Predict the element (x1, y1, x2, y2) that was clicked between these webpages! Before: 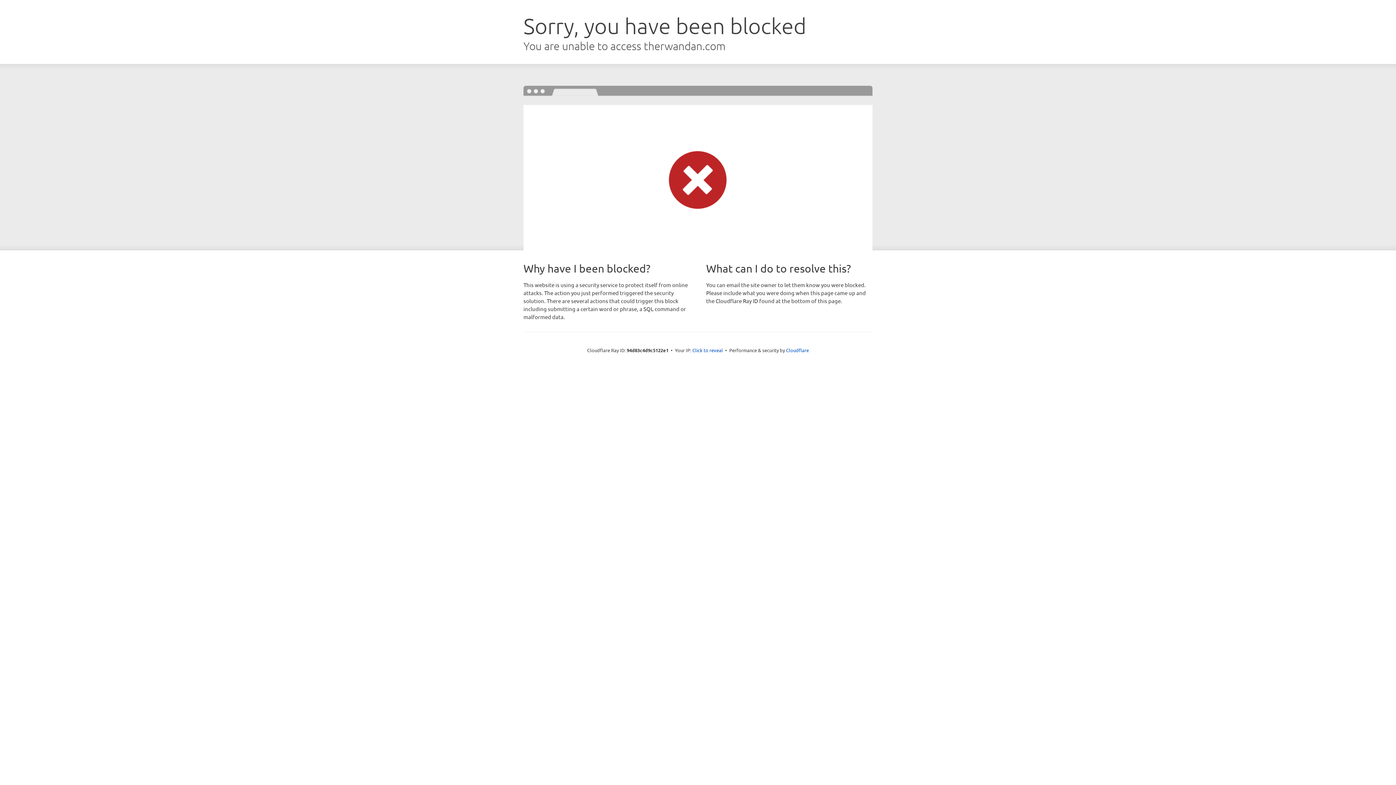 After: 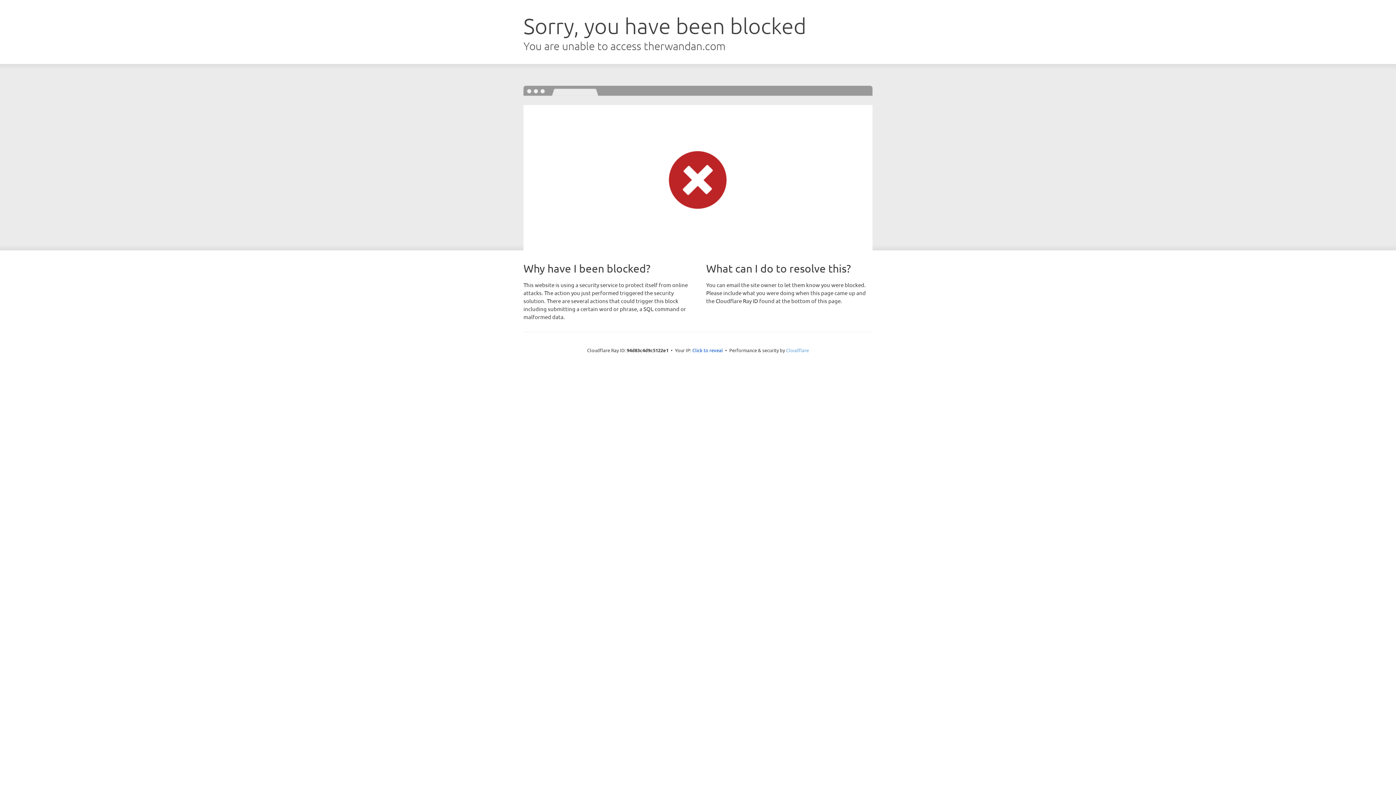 Action: bbox: (786, 347, 809, 353) label: Cloudflare